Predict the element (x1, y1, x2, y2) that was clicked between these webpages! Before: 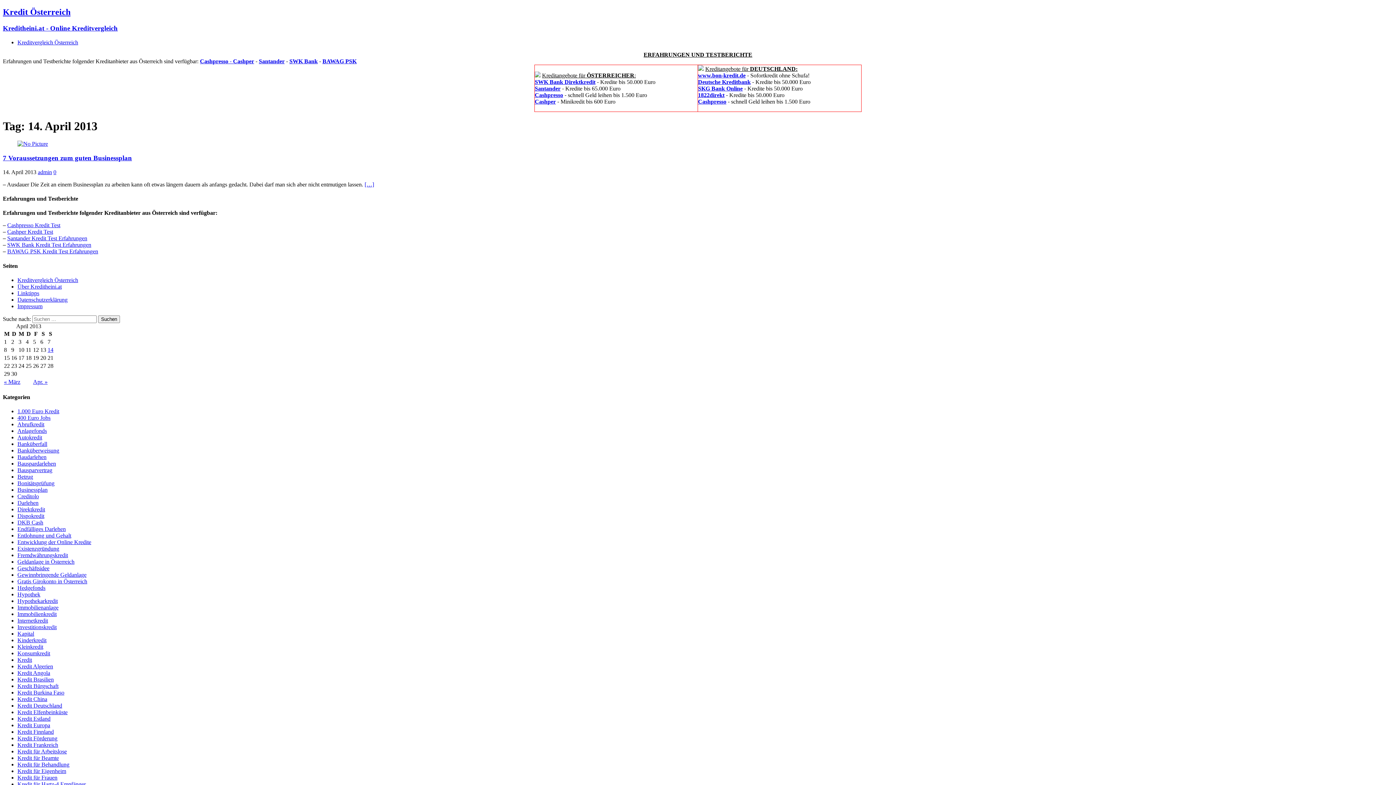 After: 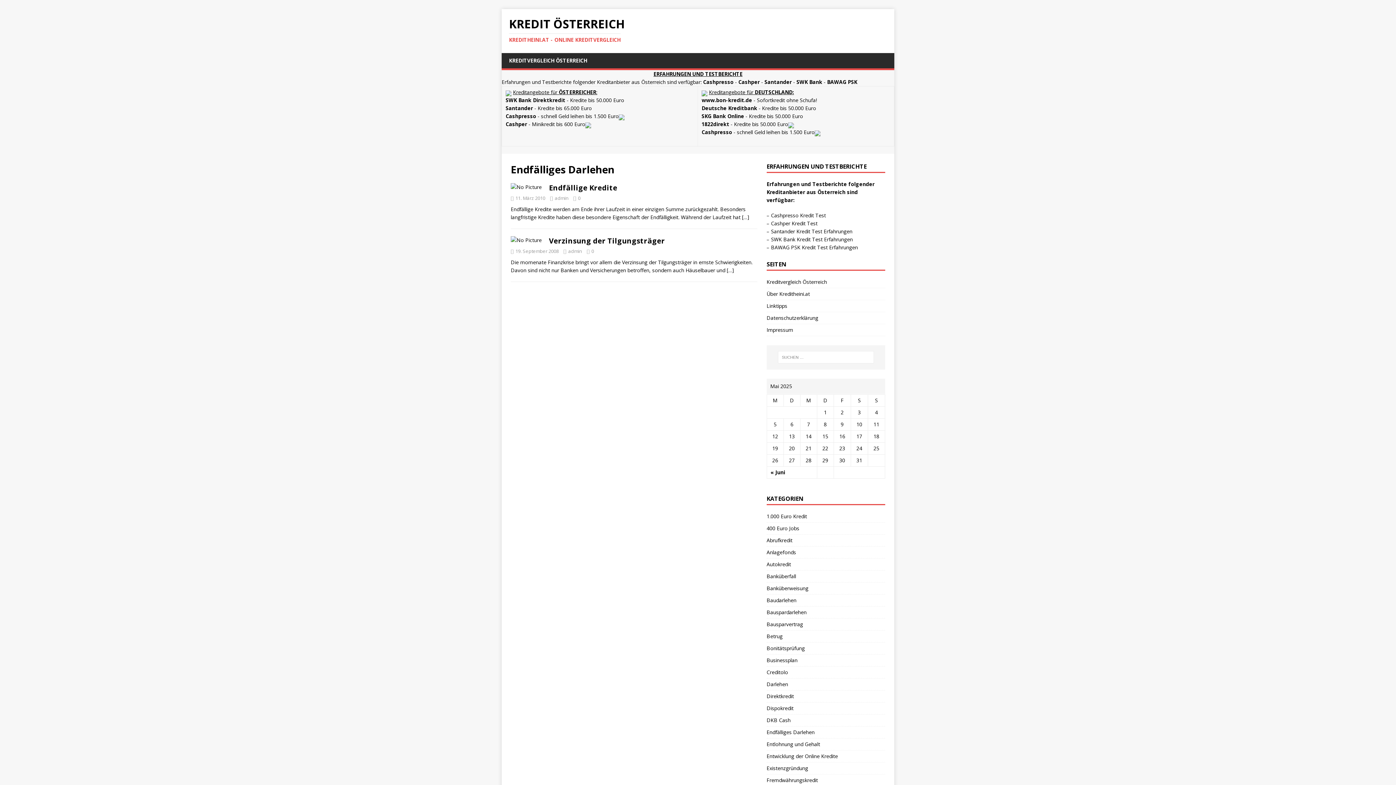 Action: label: Endfälliges Darlehen bbox: (17, 526, 65, 532)